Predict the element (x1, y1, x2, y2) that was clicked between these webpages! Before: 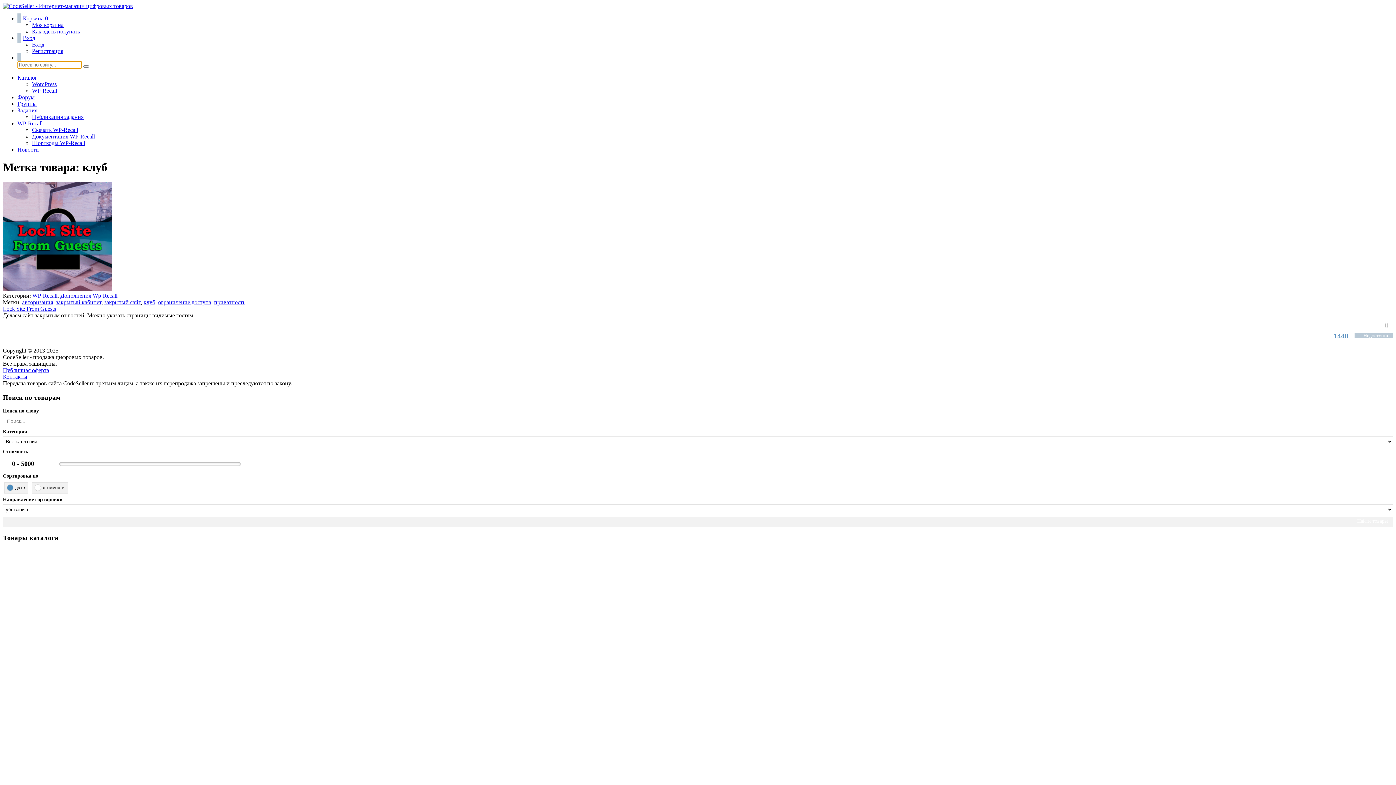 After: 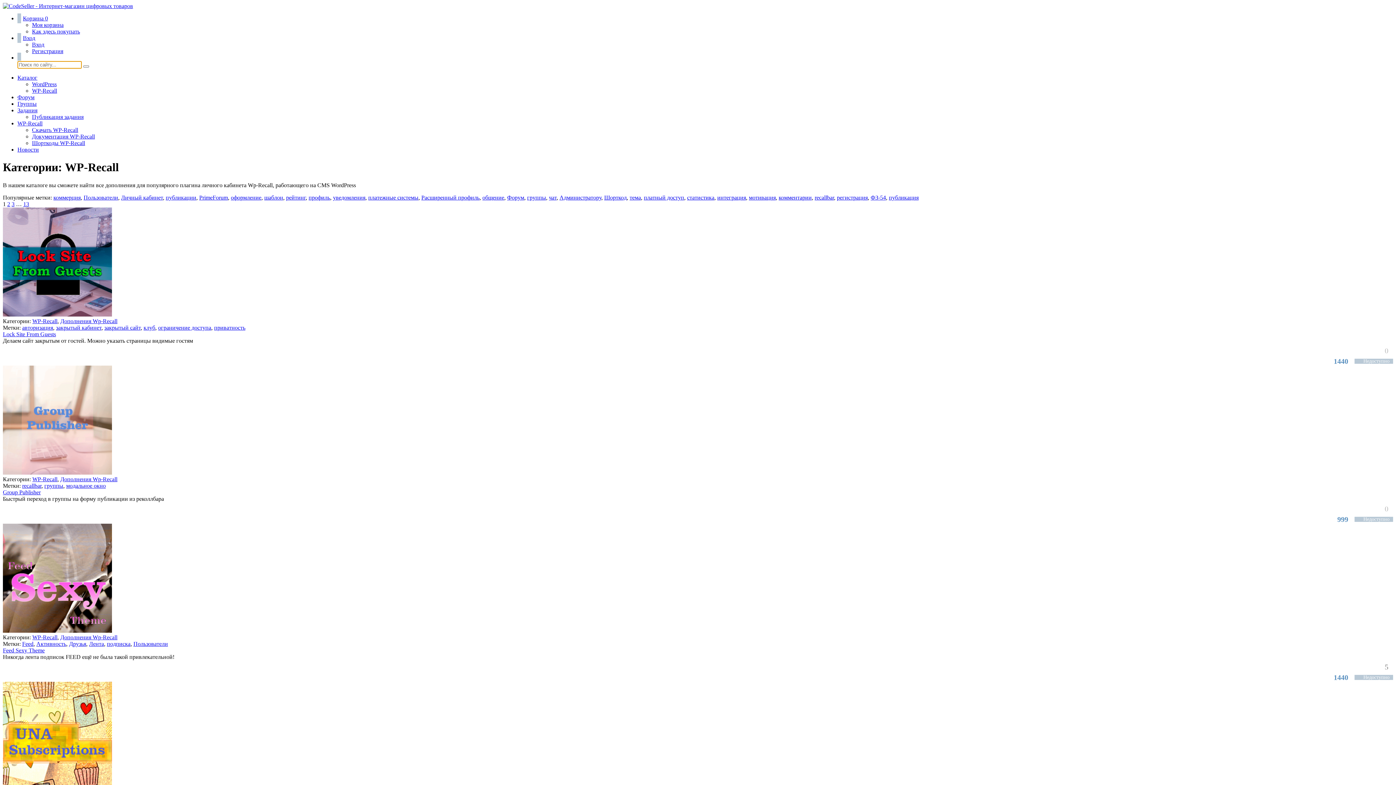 Action: bbox: (32, 87, 57, 93) label: WP-Recall